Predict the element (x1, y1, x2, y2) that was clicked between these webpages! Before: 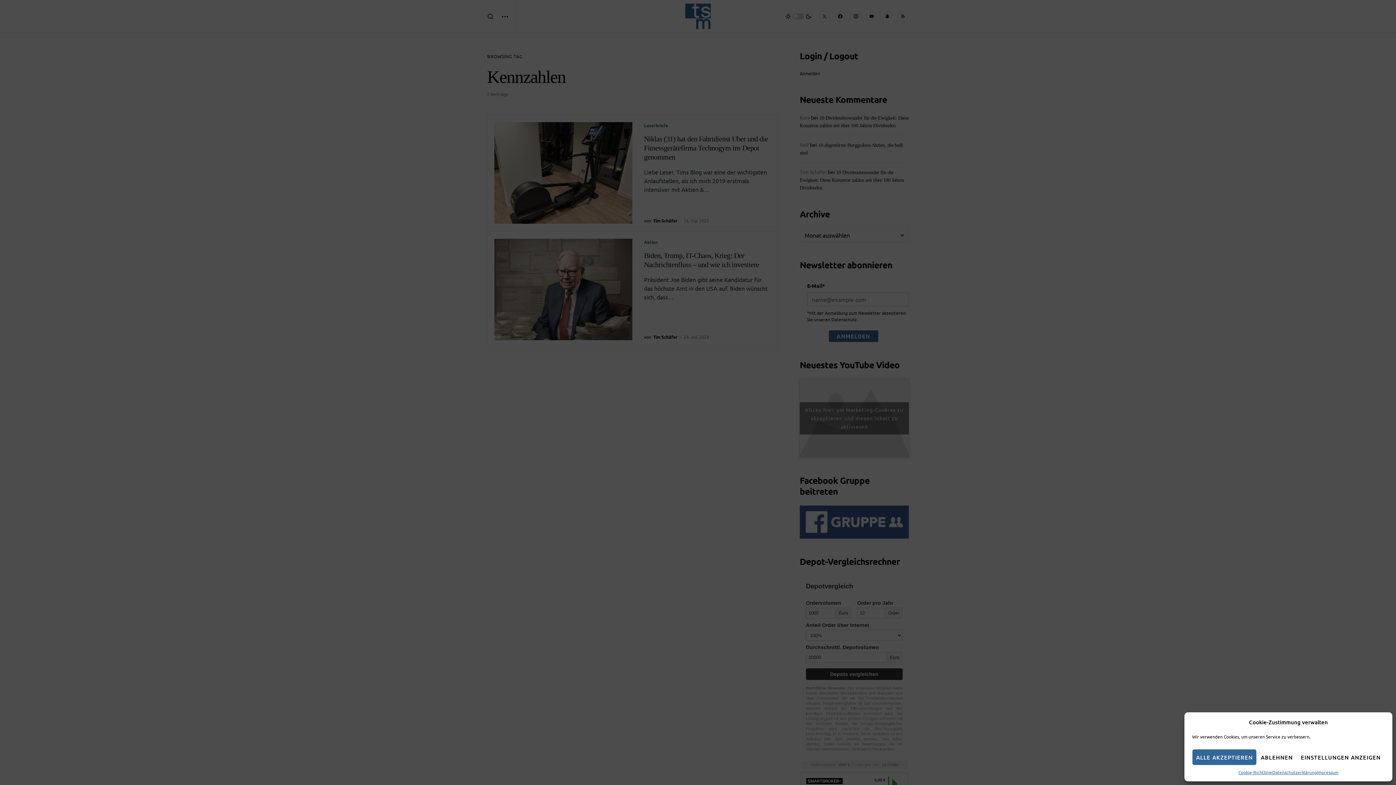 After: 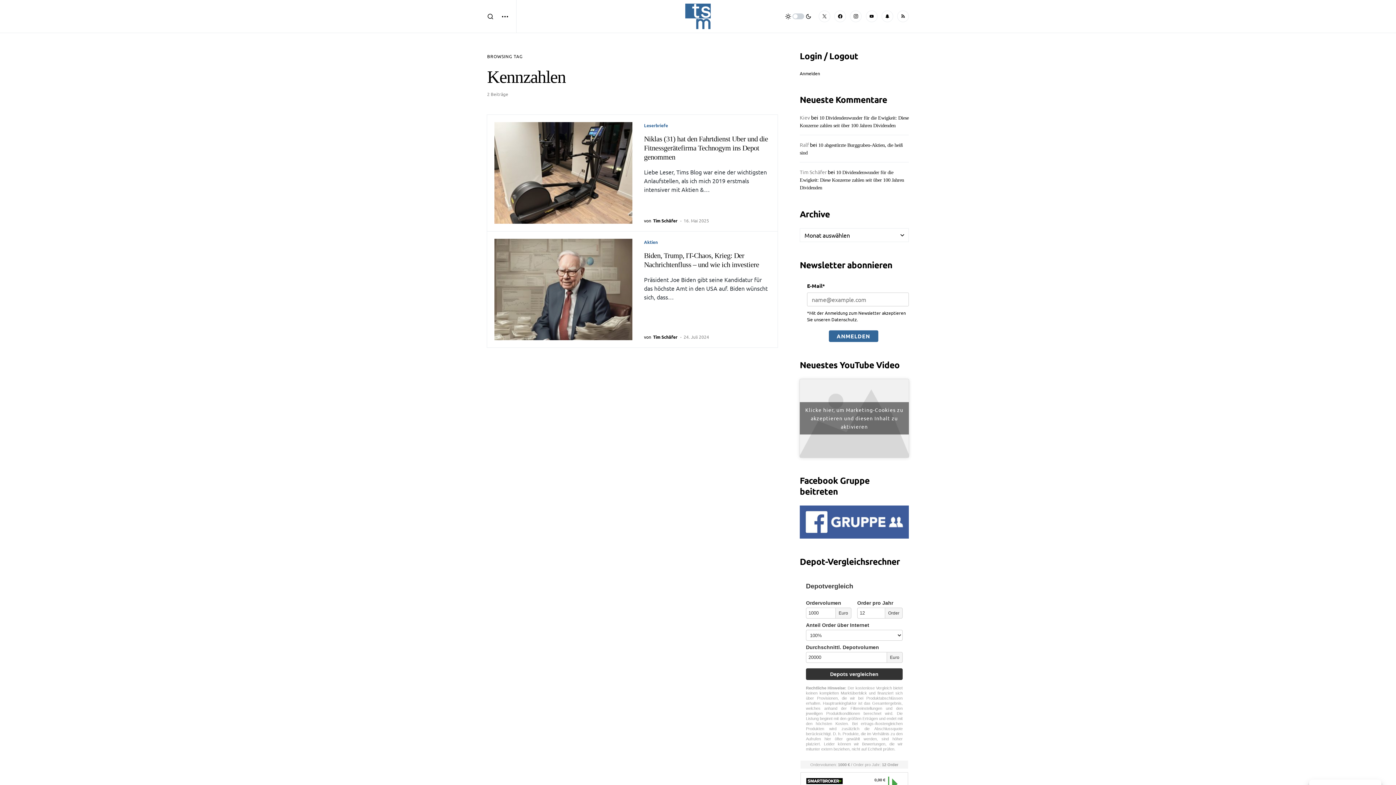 Action: bbox: (1257, 749, 1297, 765) label: ABLEHNEN